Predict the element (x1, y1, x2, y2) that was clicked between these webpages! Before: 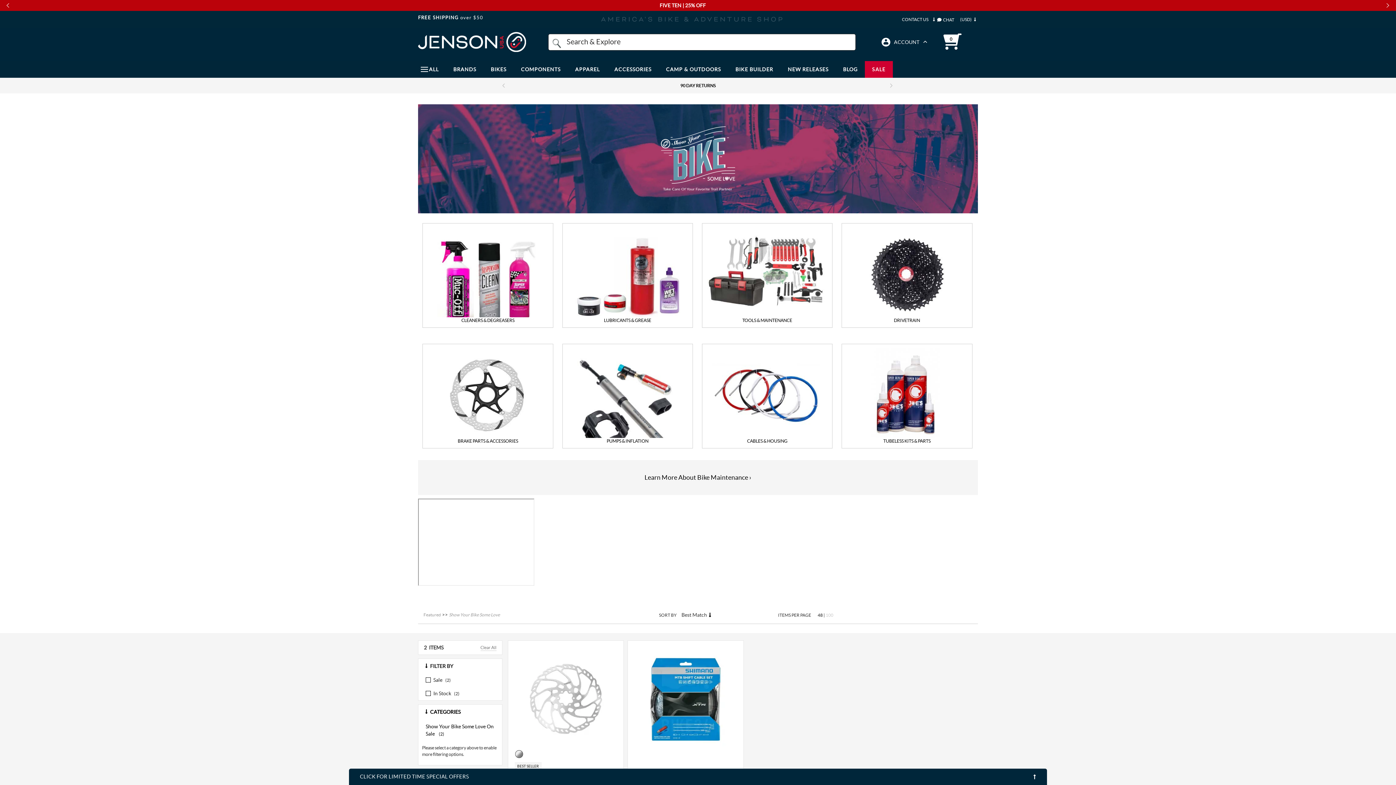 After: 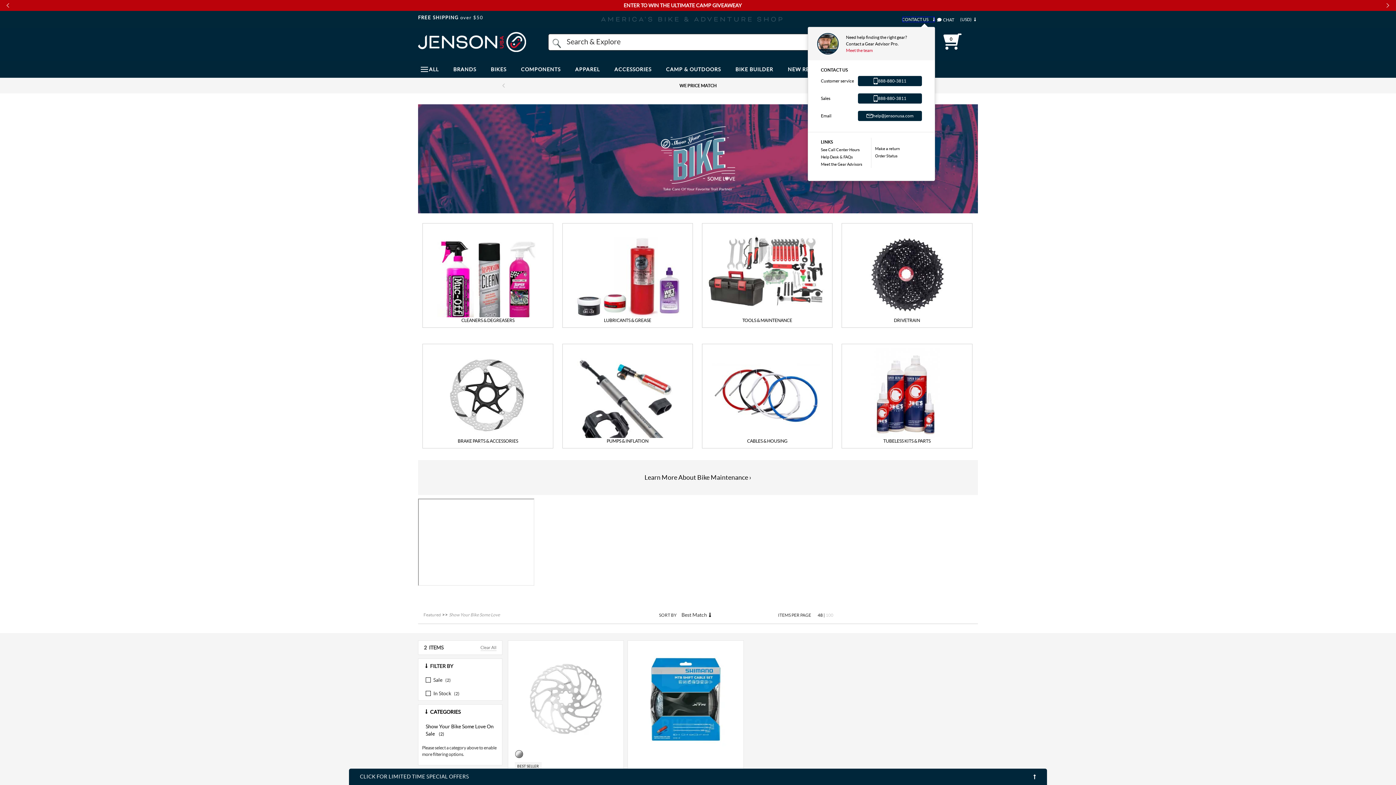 Action: bbox: (902, 16, 935, 22) label: CONTACT US